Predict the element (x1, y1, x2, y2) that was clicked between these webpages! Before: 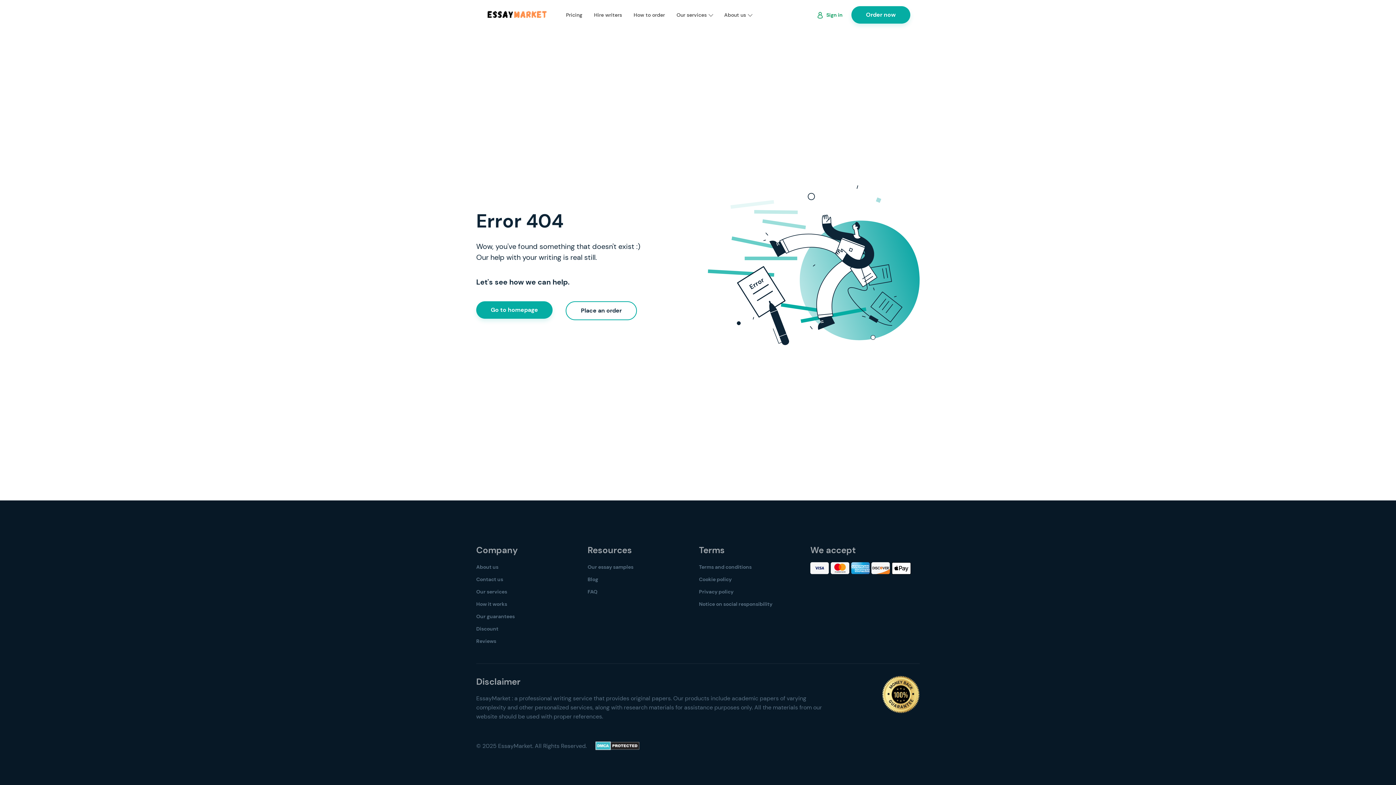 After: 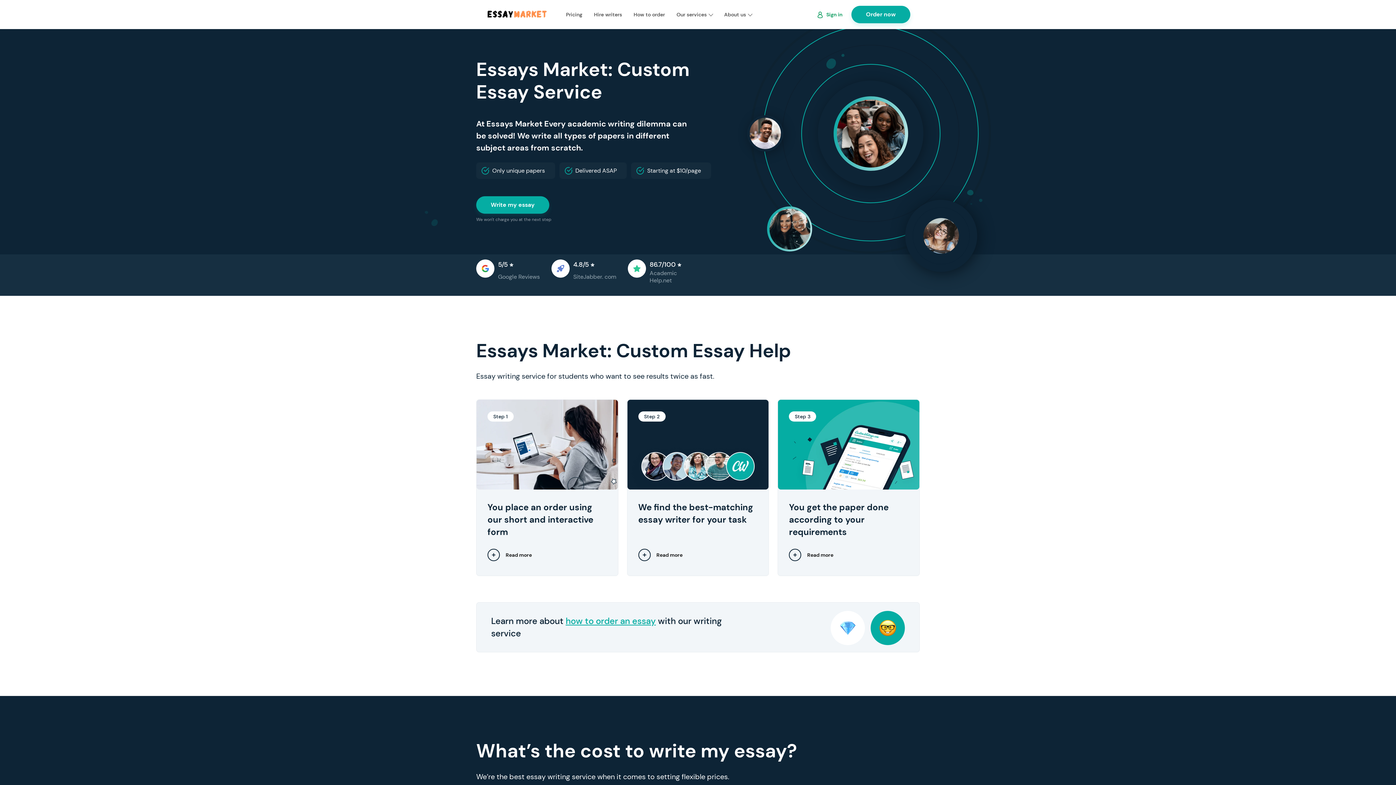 Action: bbox: (485, 2, 548, 27)